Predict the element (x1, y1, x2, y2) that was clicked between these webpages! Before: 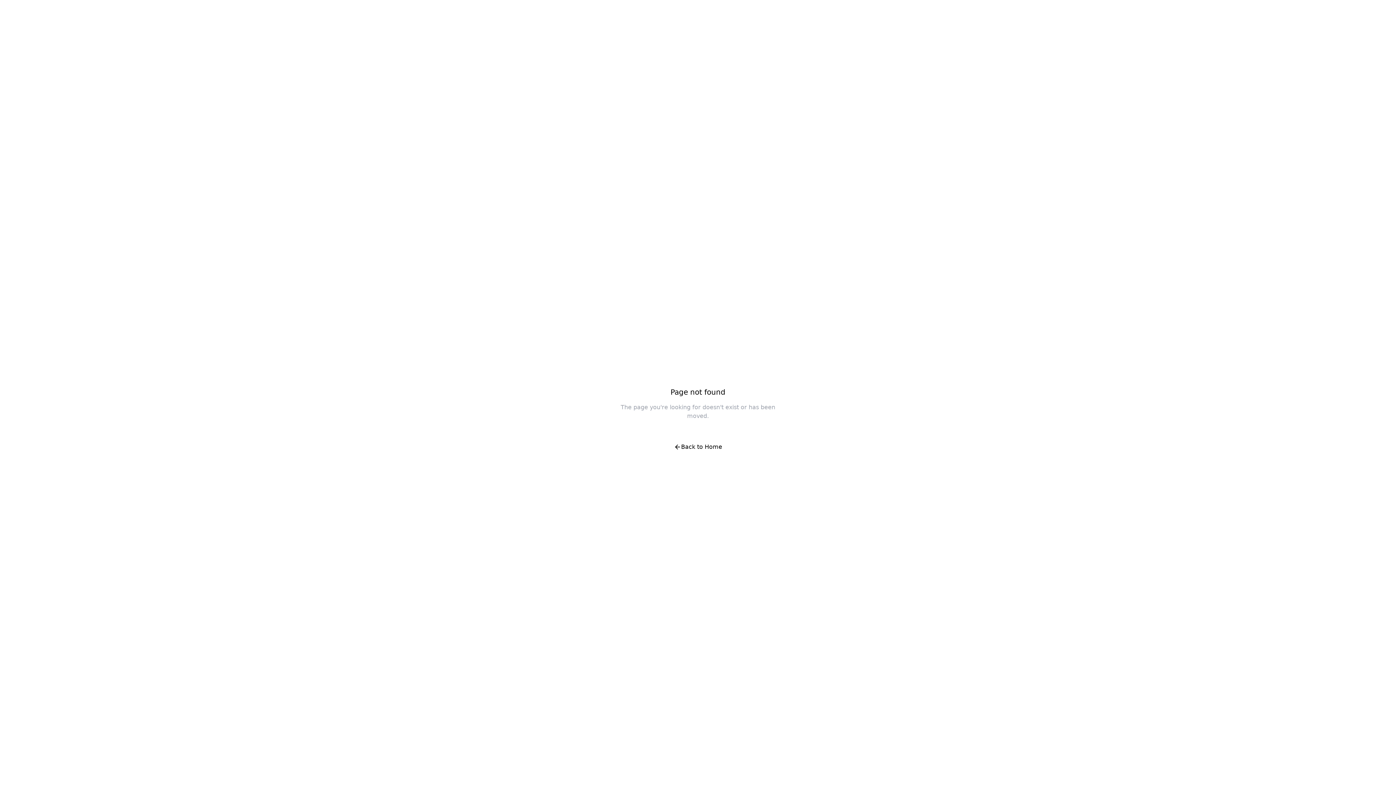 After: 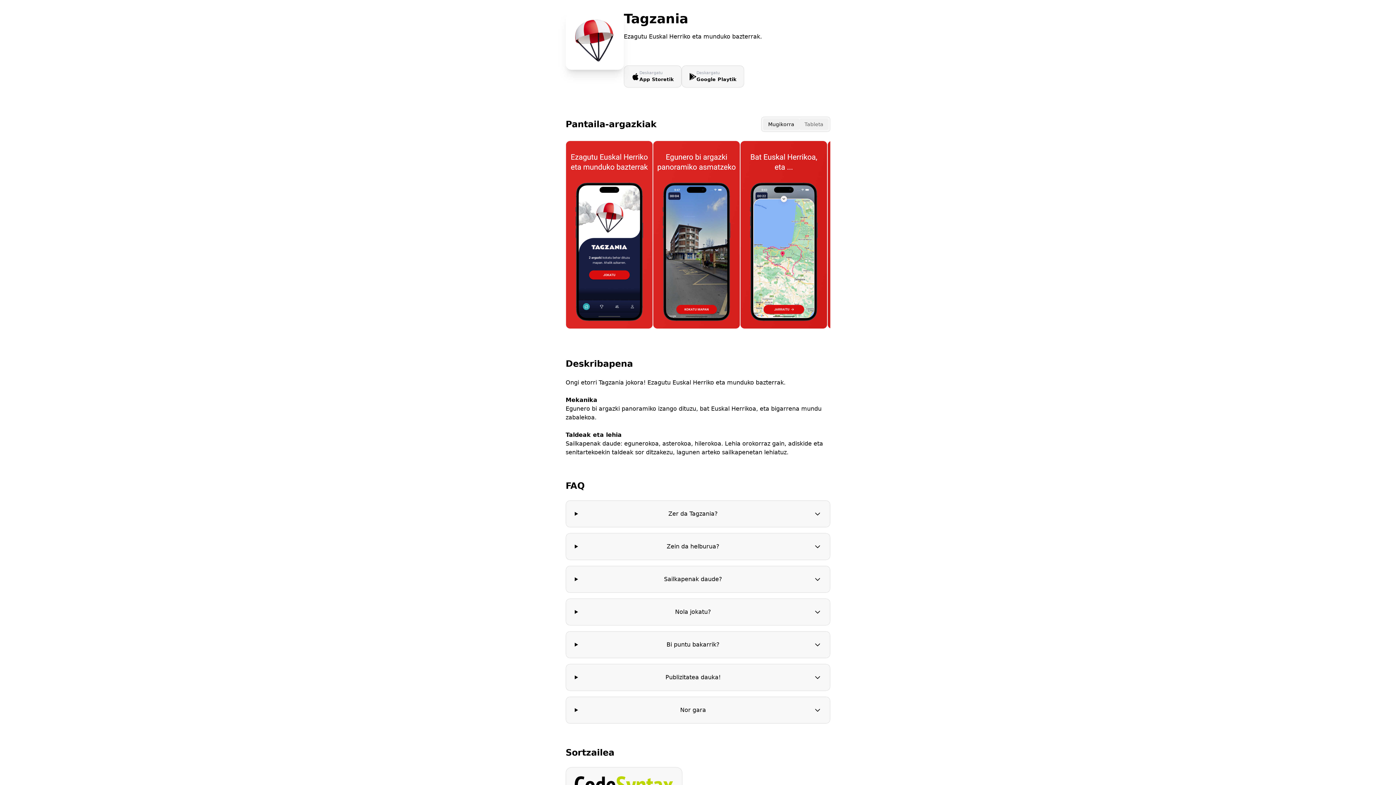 Action: bbox: (666, 438, 730, 456) label: Back to Home